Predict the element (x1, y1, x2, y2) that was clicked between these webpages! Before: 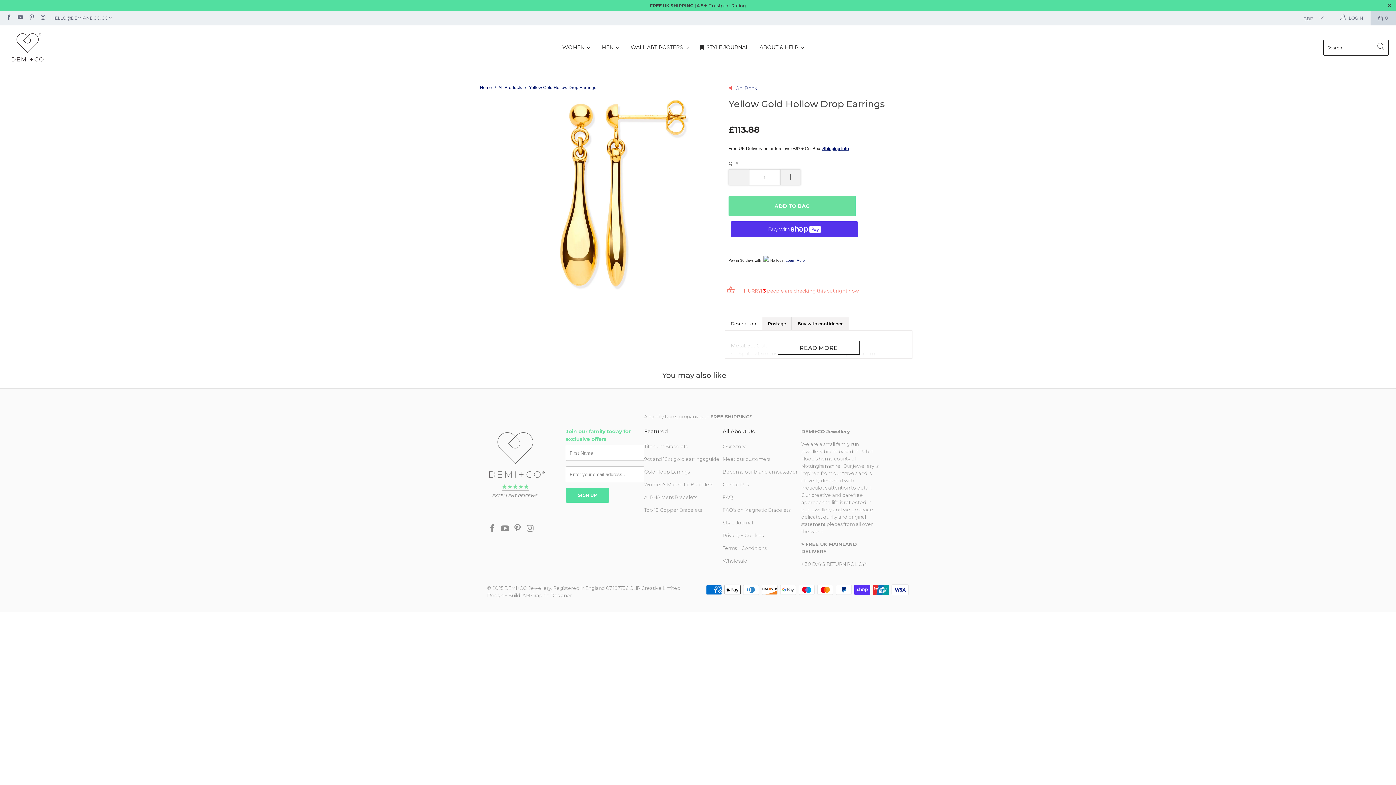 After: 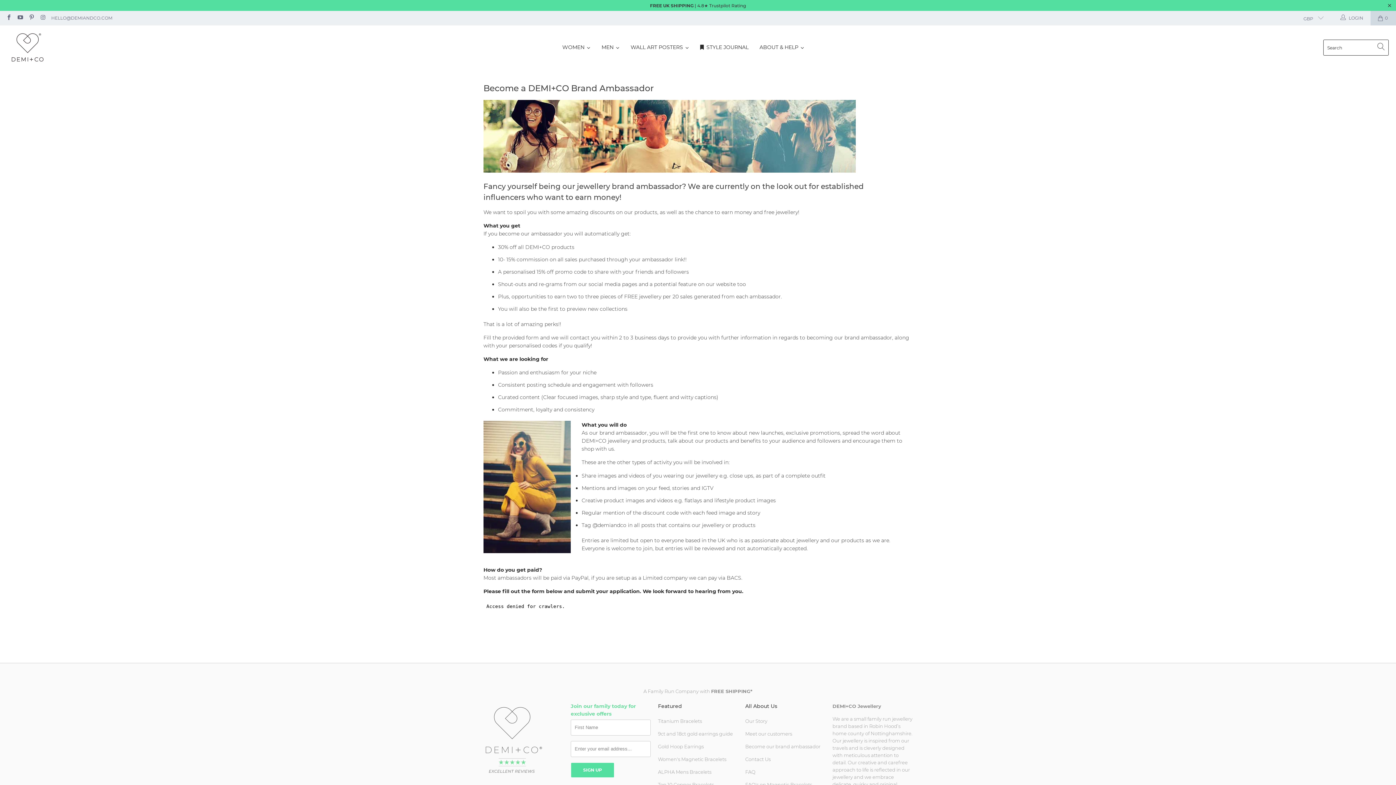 Action: label: Become our brand ambassador bbox: (722, 539, 797, 545)